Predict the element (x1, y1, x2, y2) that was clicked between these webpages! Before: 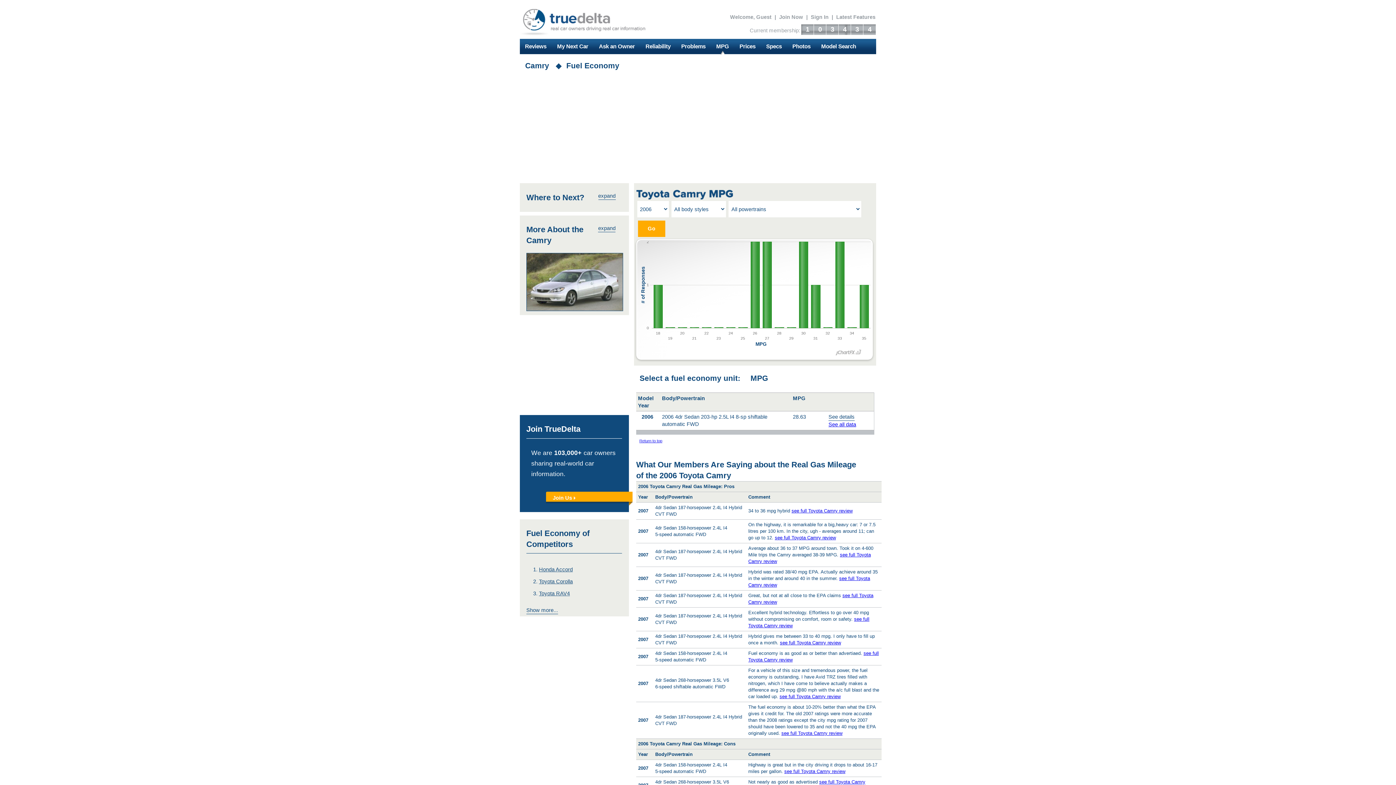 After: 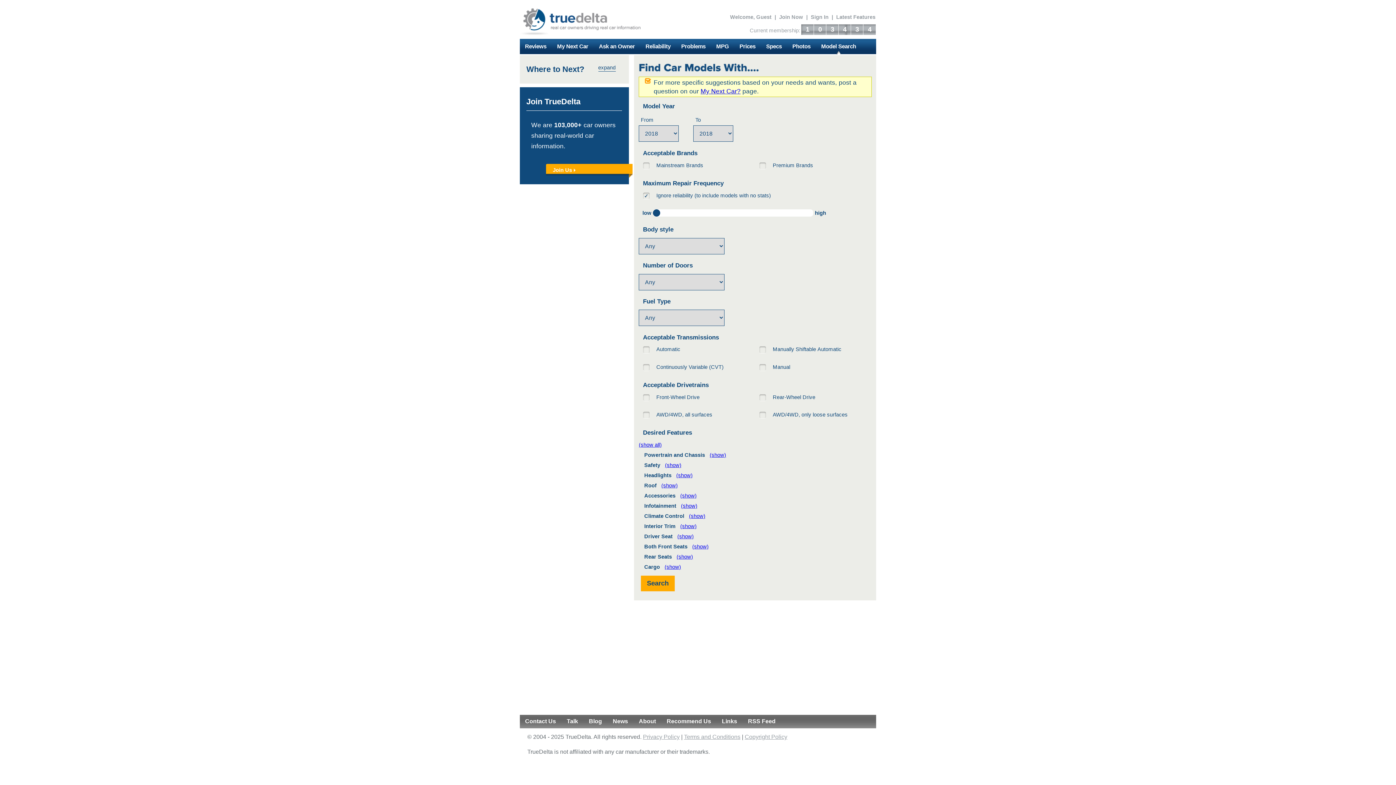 Action: bbox: (816, 38, 861, 54) label: Model Search